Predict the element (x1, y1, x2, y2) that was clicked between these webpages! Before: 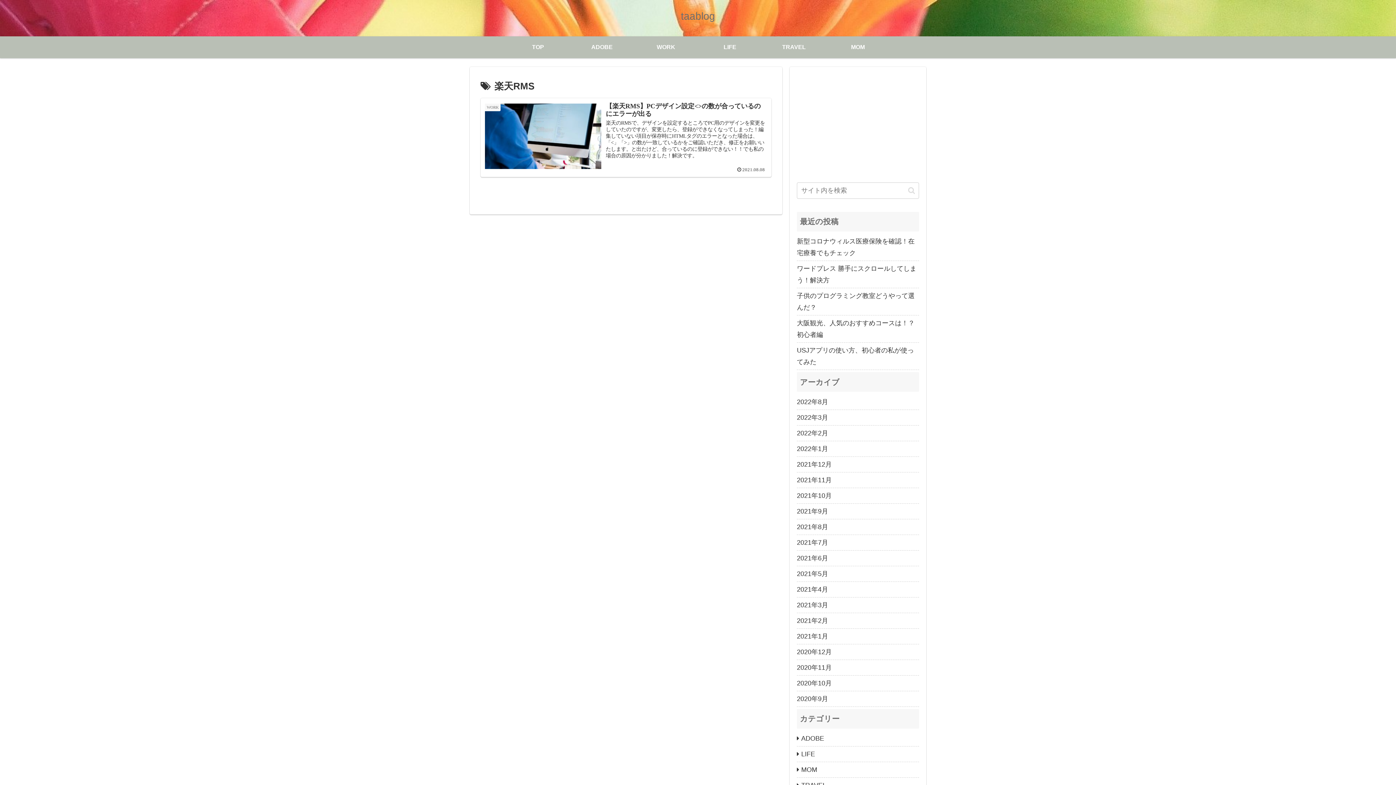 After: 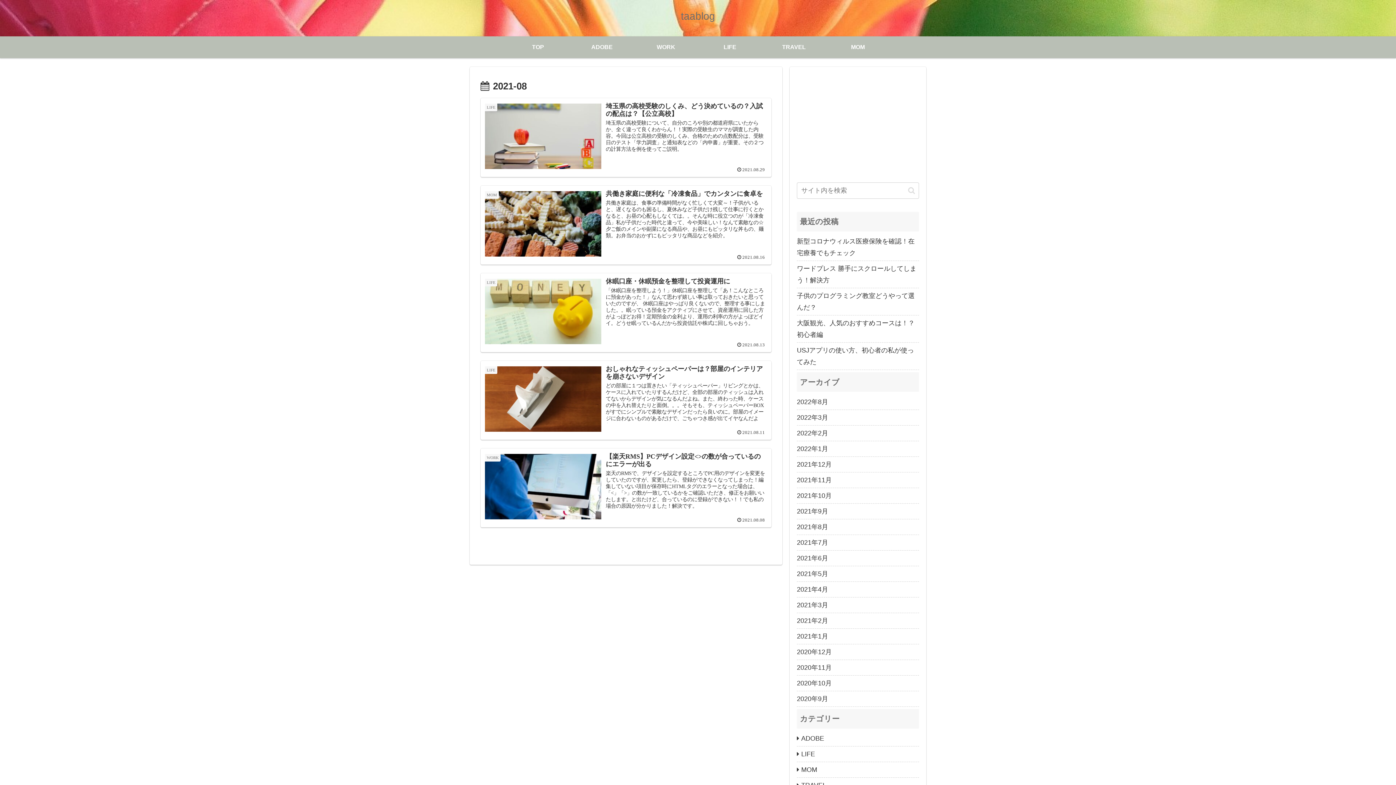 Action: bbox: (797, 519, 919, 535) label: 2021年8月